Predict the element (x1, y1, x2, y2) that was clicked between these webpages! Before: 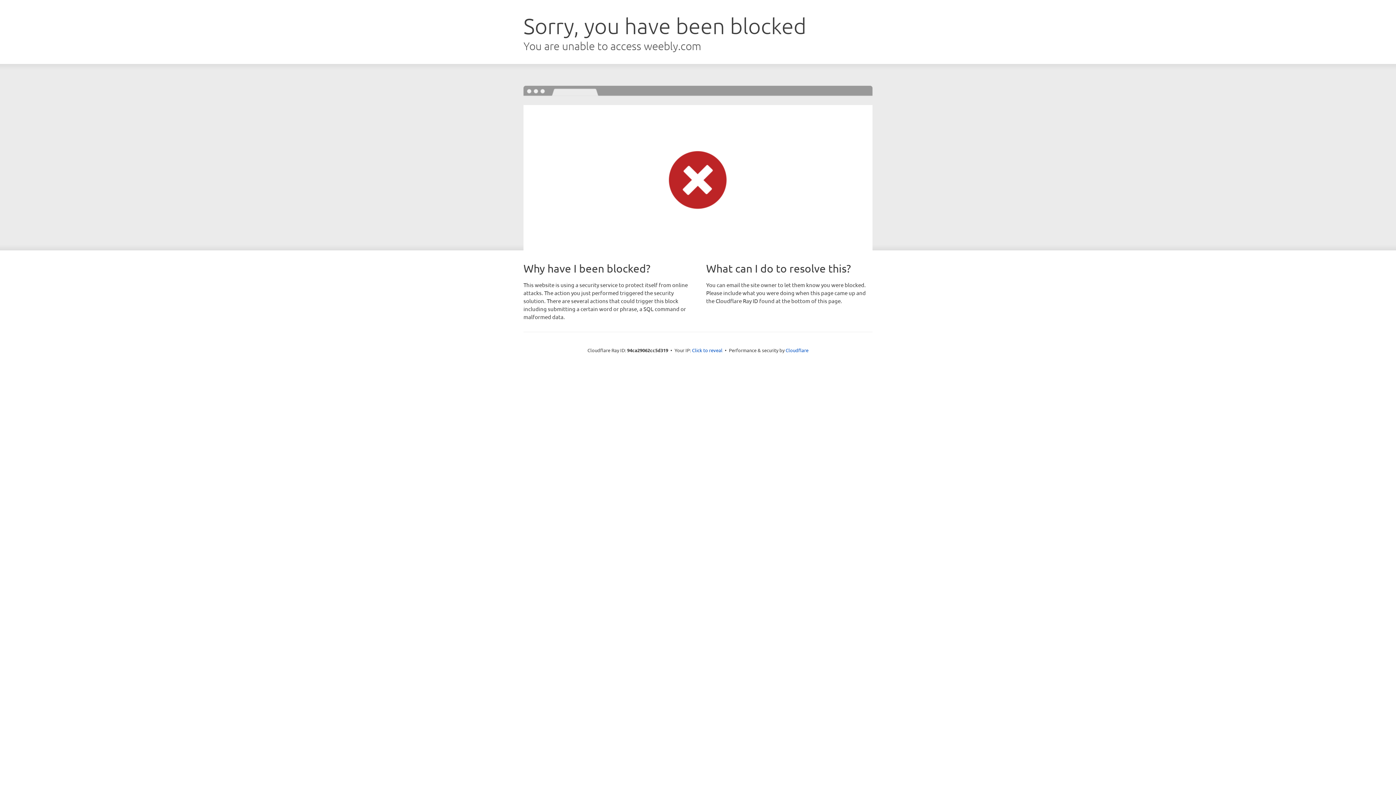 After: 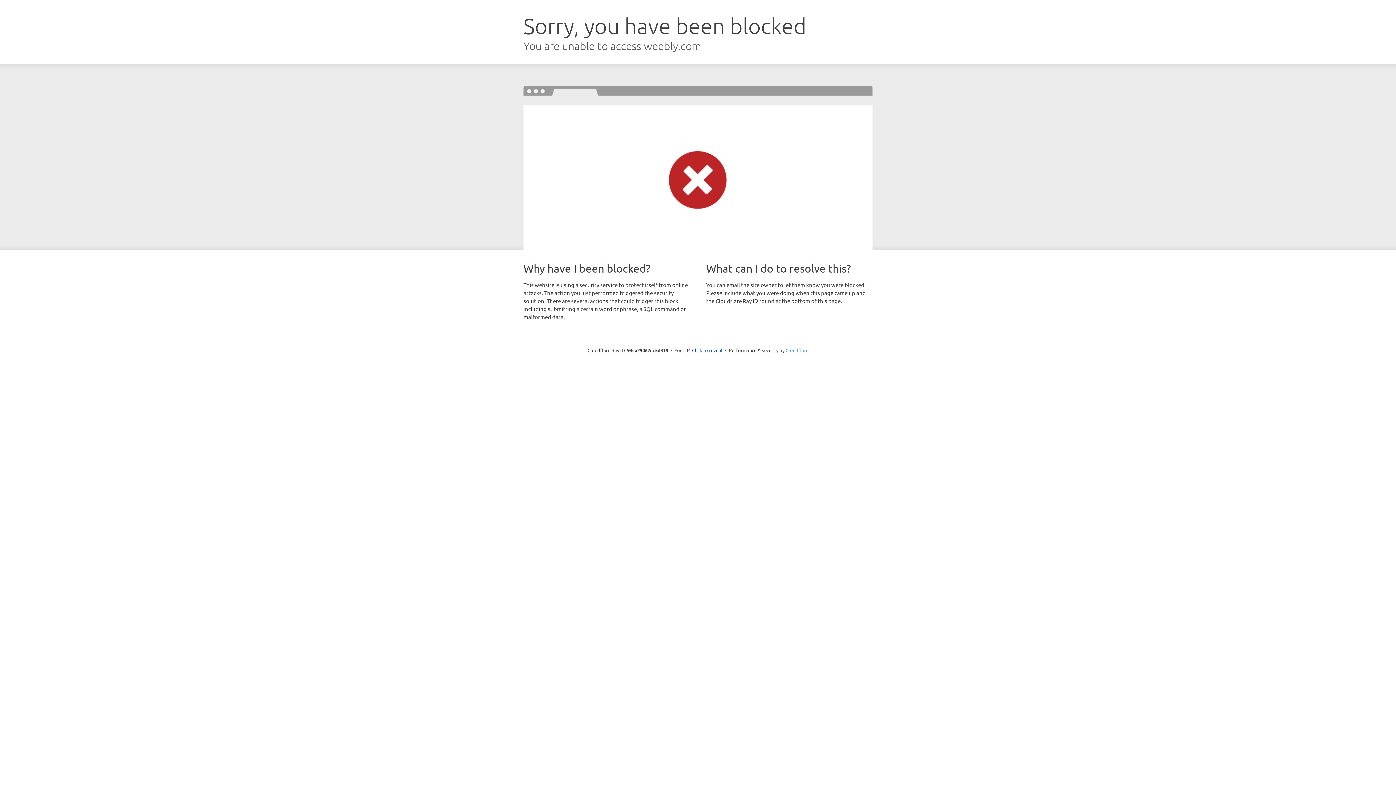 Action: bbox: (785, 347, 808, 353) label: Cloudflare